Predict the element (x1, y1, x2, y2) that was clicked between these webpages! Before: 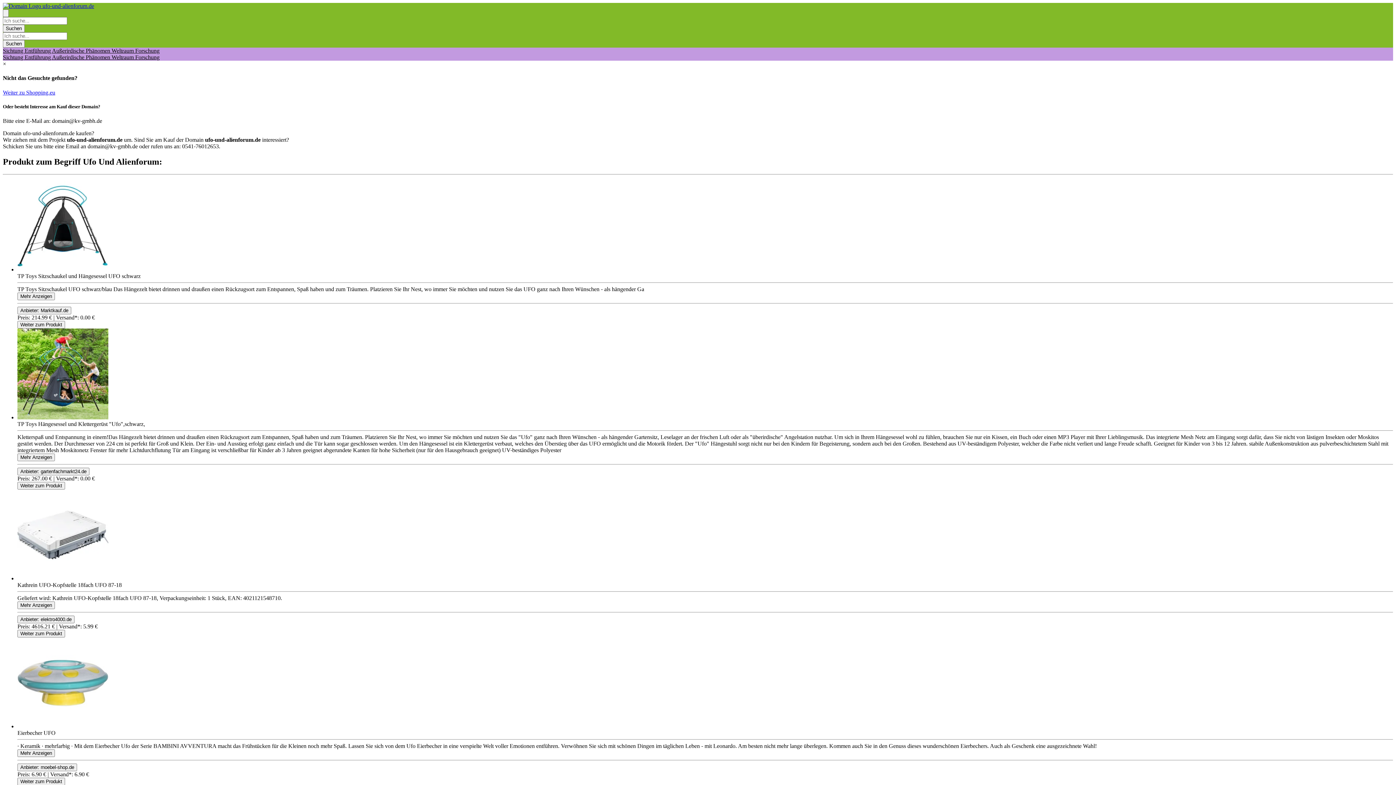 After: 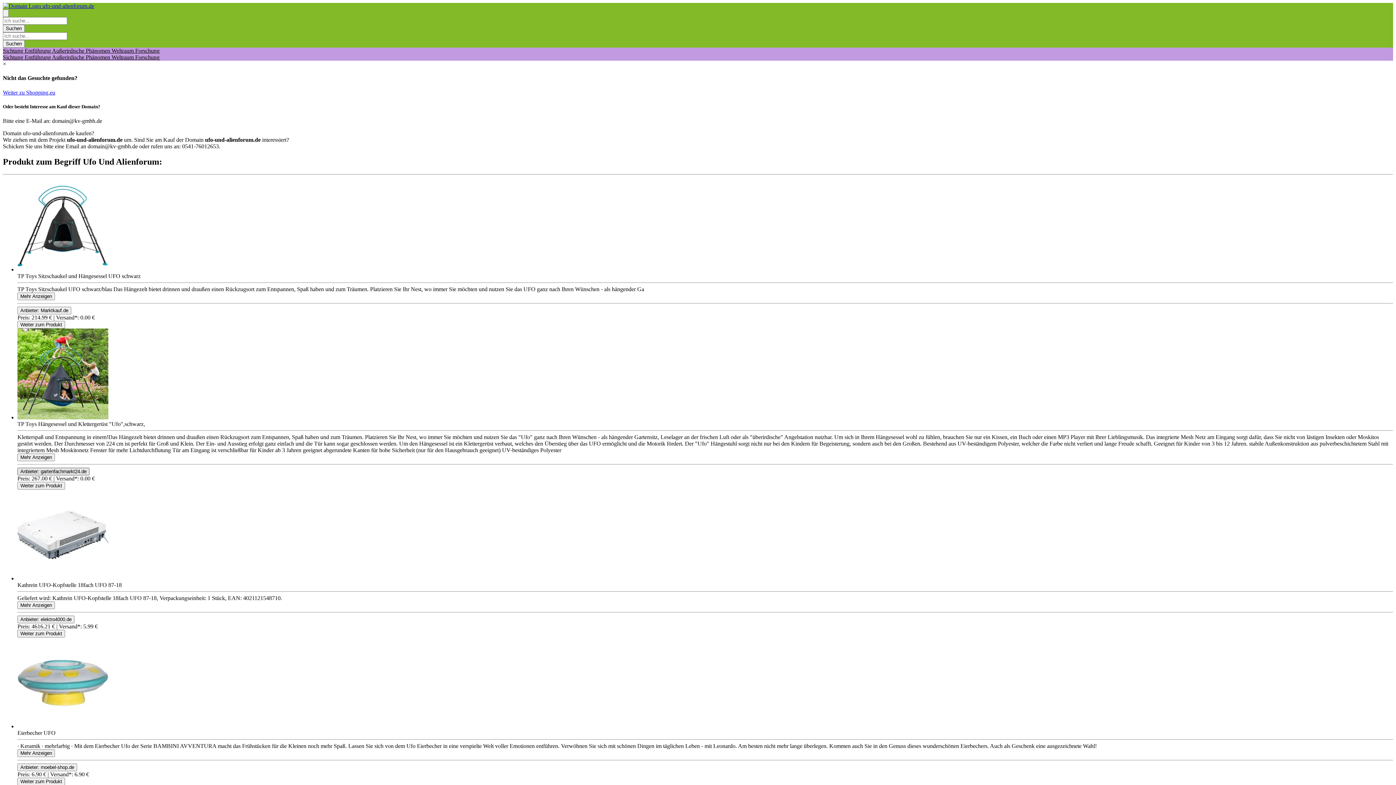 Action: label: Product Shop Button bbox: (17, 467, 89, 475)